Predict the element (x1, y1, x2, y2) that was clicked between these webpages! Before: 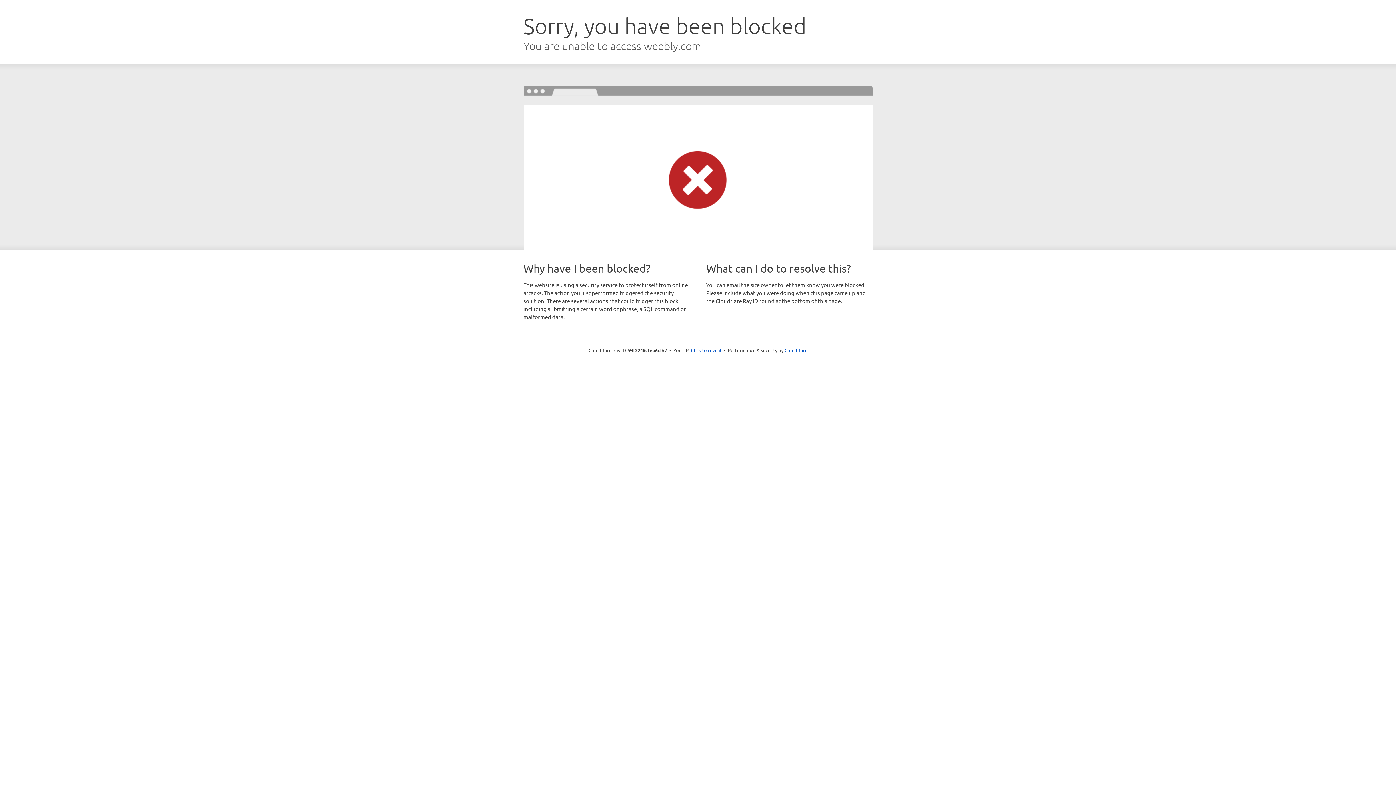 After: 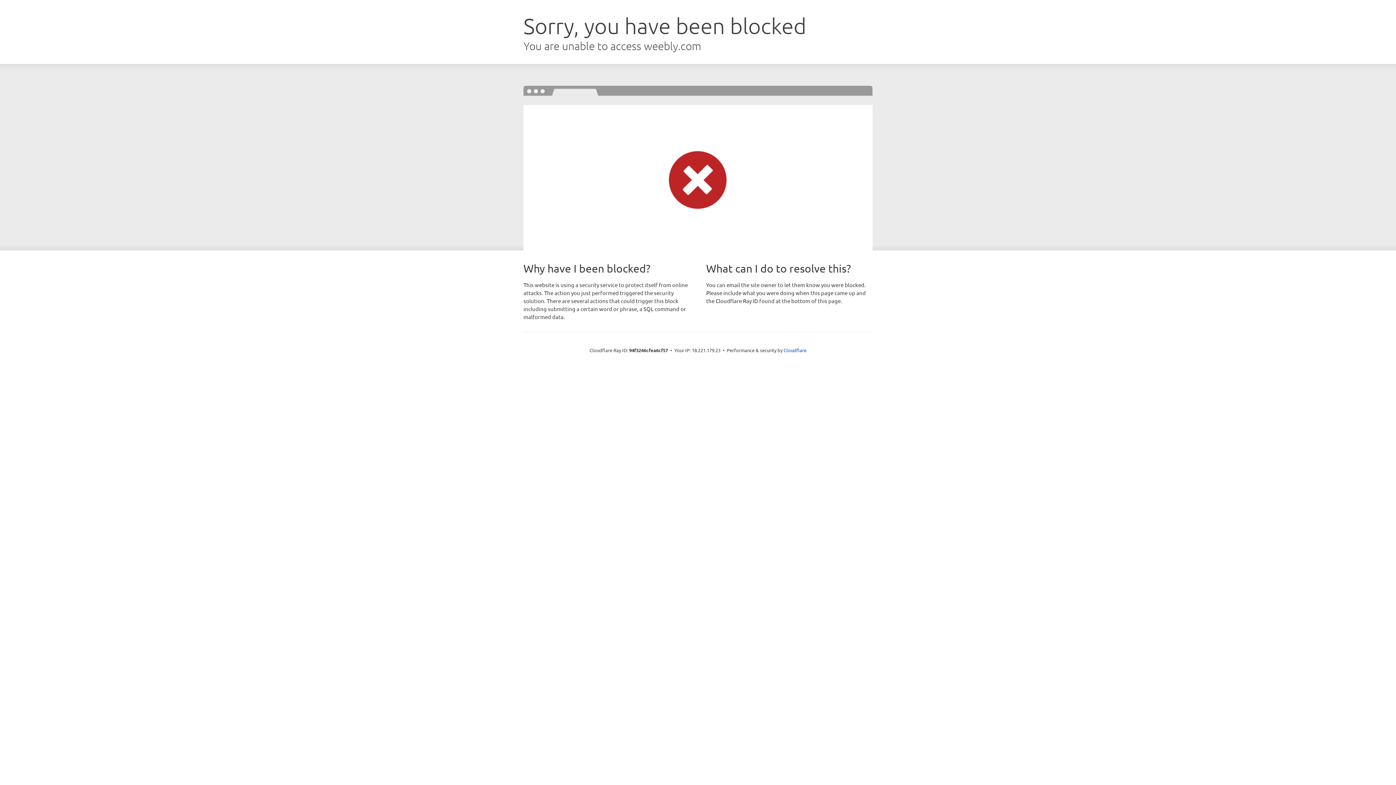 Action: label: Click to reveal bbox: (691, 346, 721, 353)